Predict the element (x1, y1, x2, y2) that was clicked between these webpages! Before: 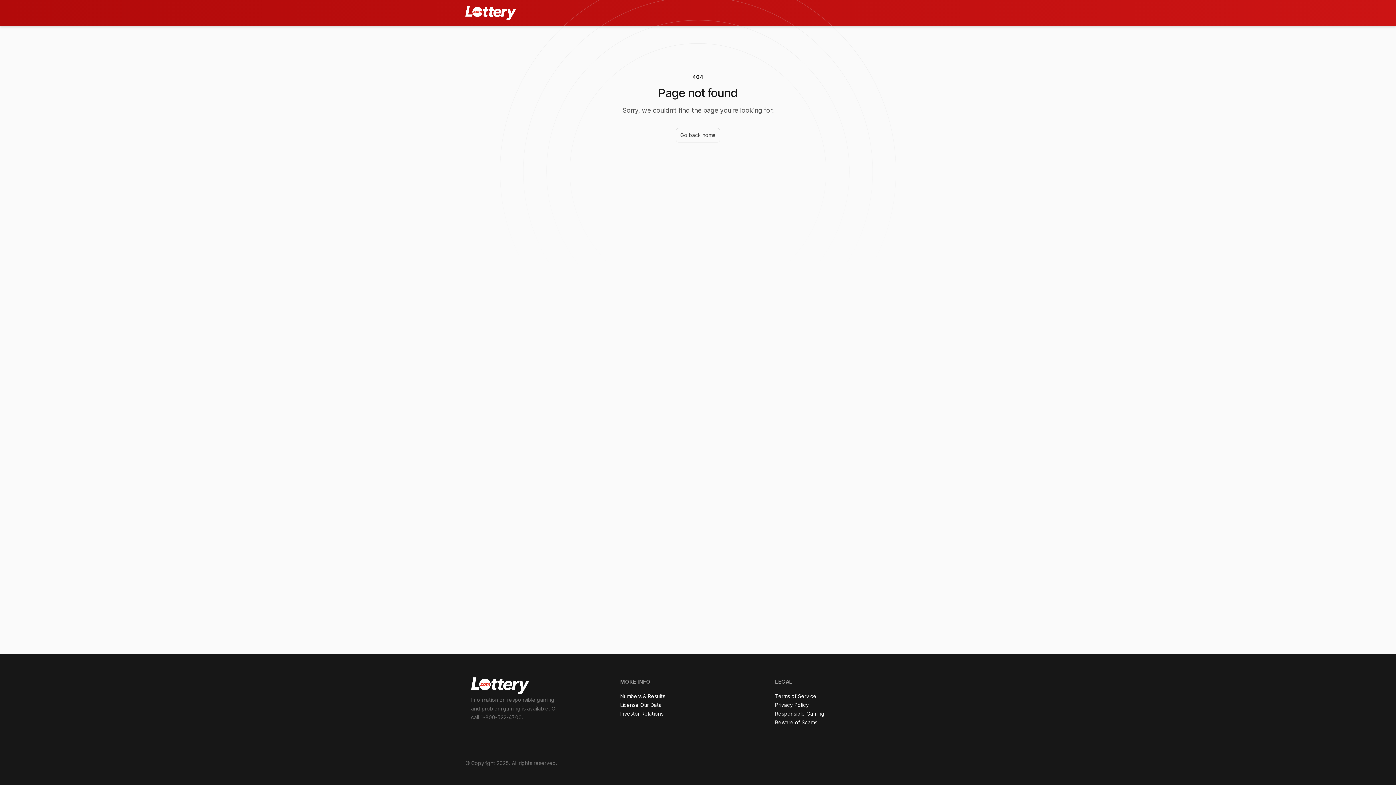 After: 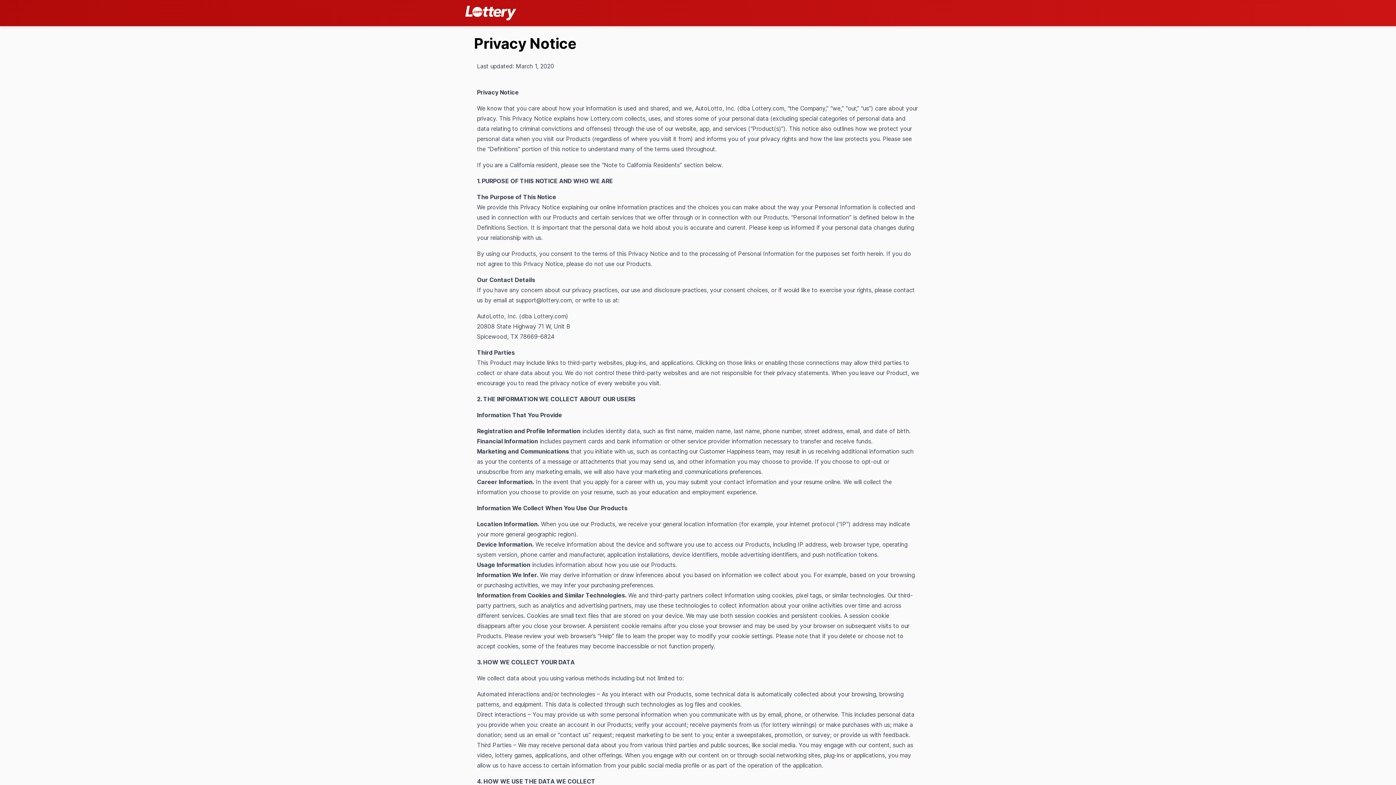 Action: bbox: (770, 698, 876, 712) label: Privacy Policy